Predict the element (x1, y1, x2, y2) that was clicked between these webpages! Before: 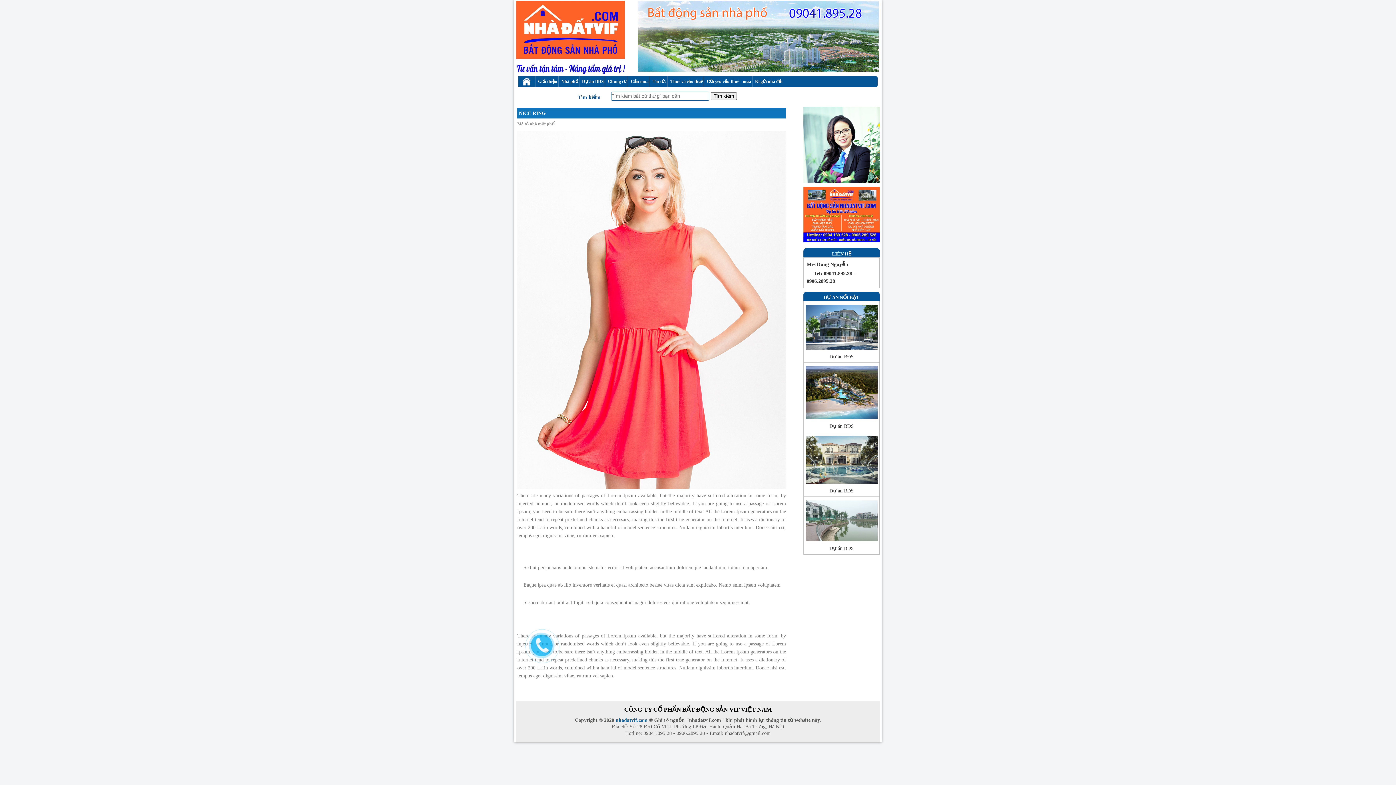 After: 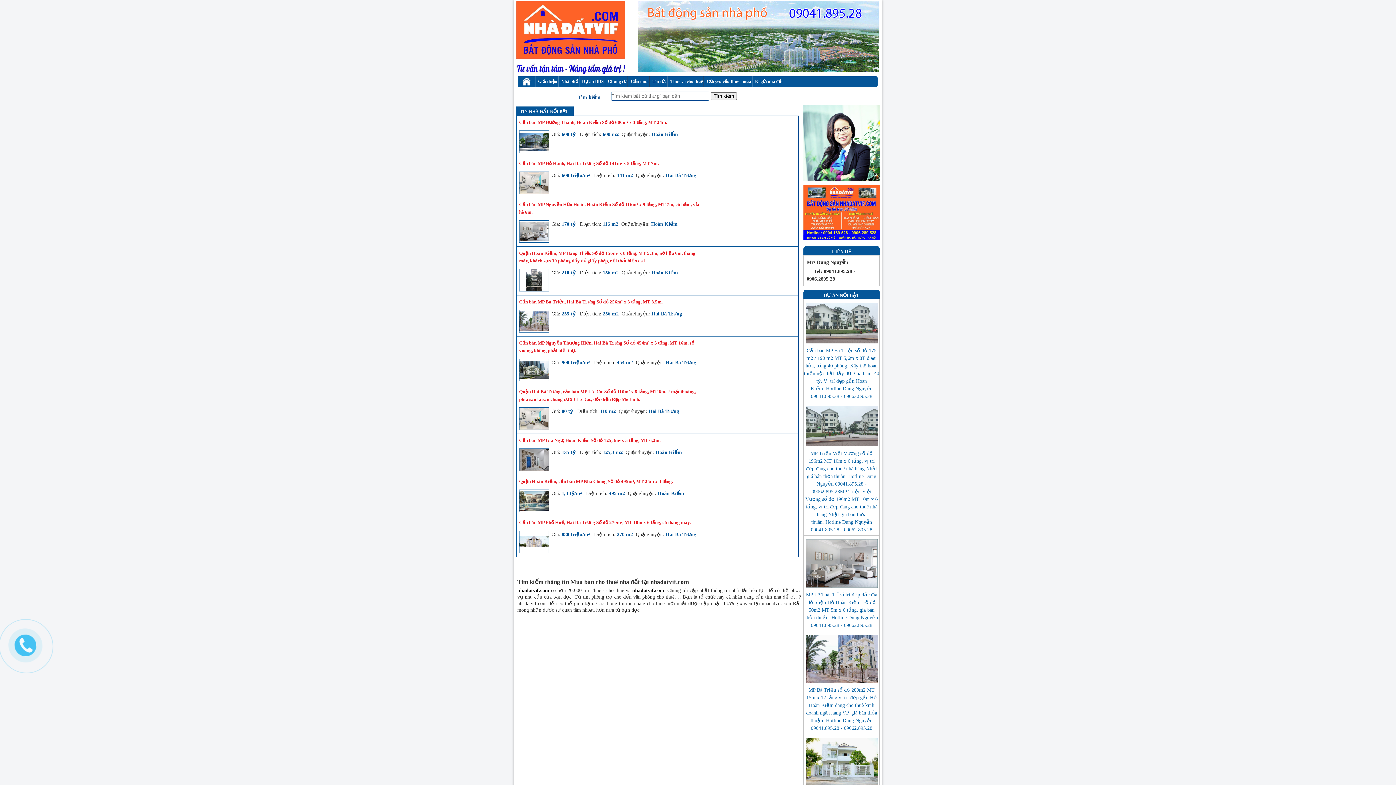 Action: label: nhadatvif.com bbox: (615, 717, 647, 723)